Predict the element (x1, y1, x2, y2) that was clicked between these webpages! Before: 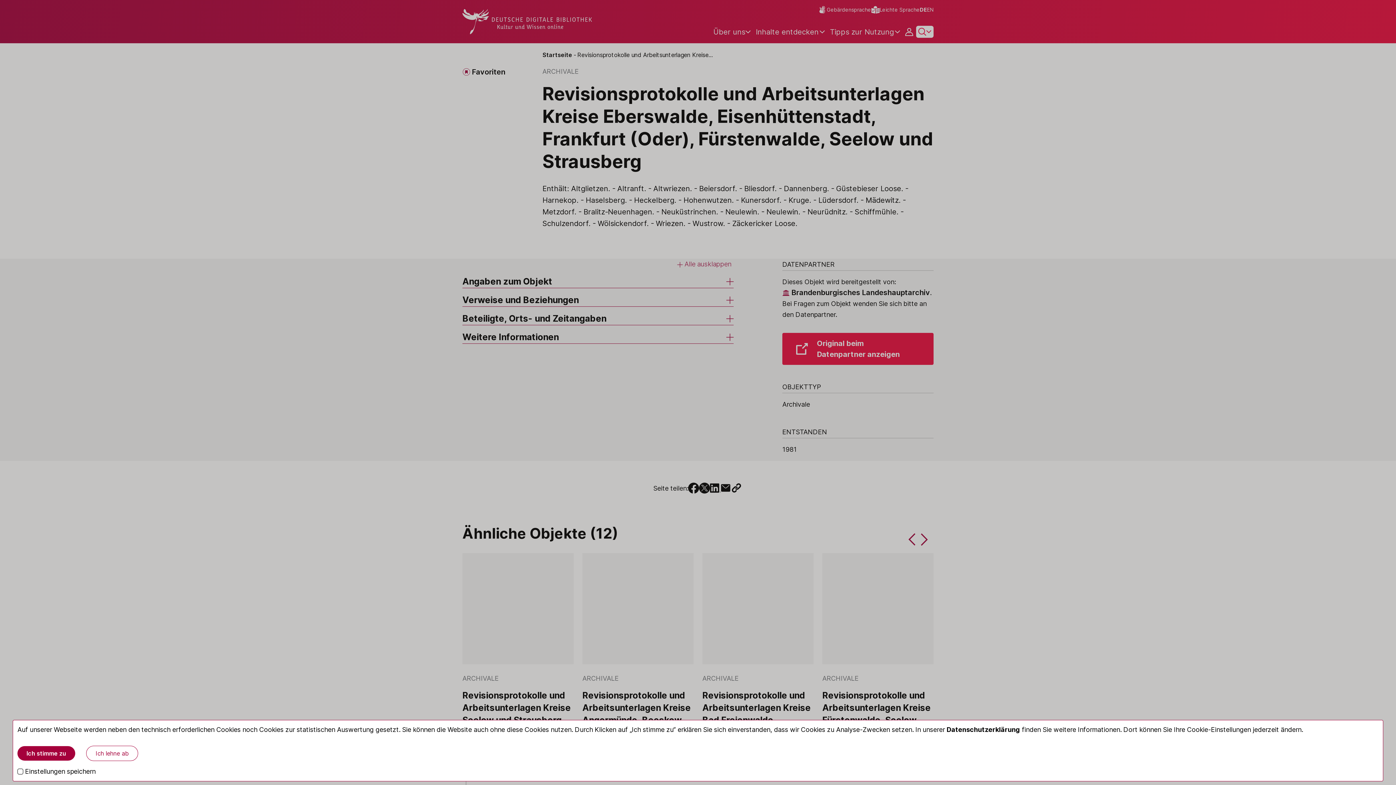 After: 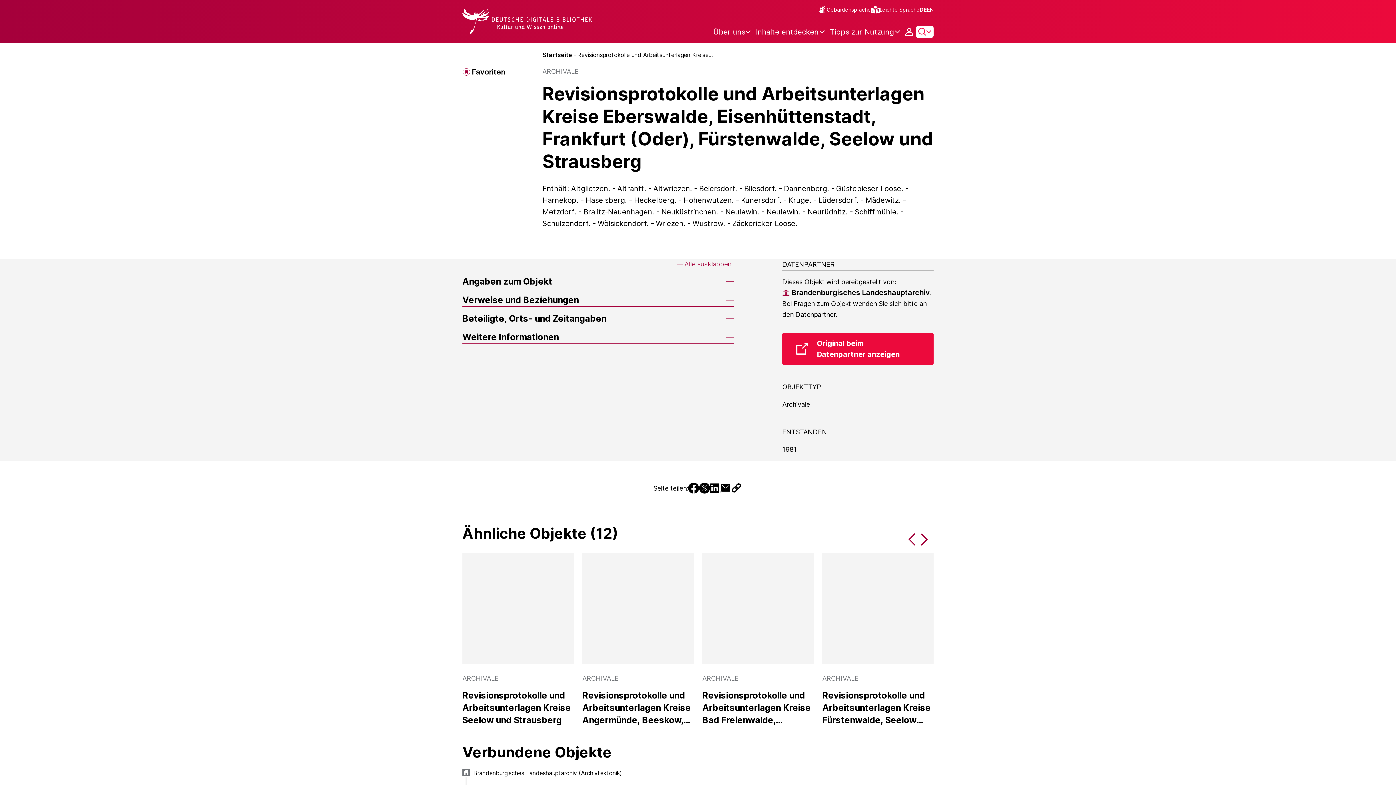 Action: bbox: (17, 746, 75, 761) label: Ich stimme zu